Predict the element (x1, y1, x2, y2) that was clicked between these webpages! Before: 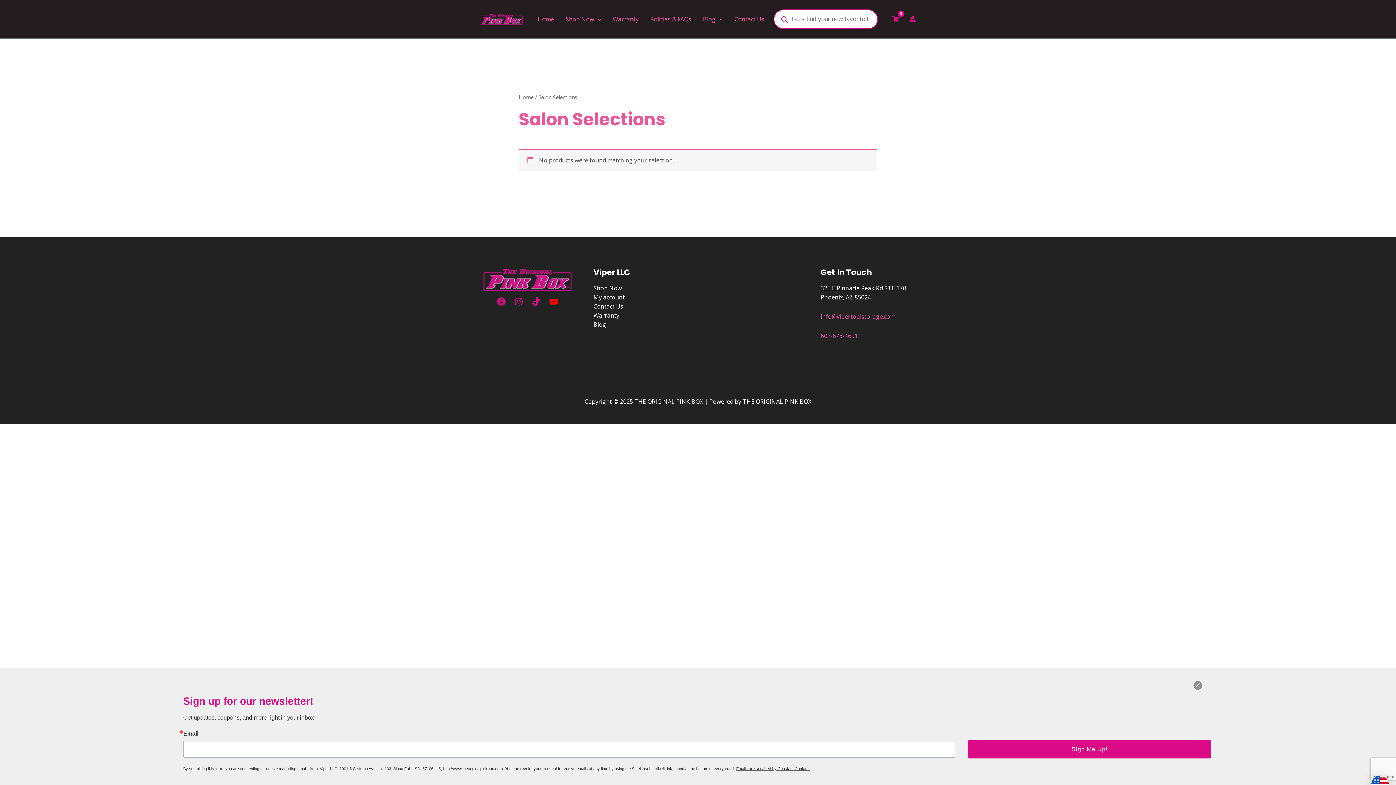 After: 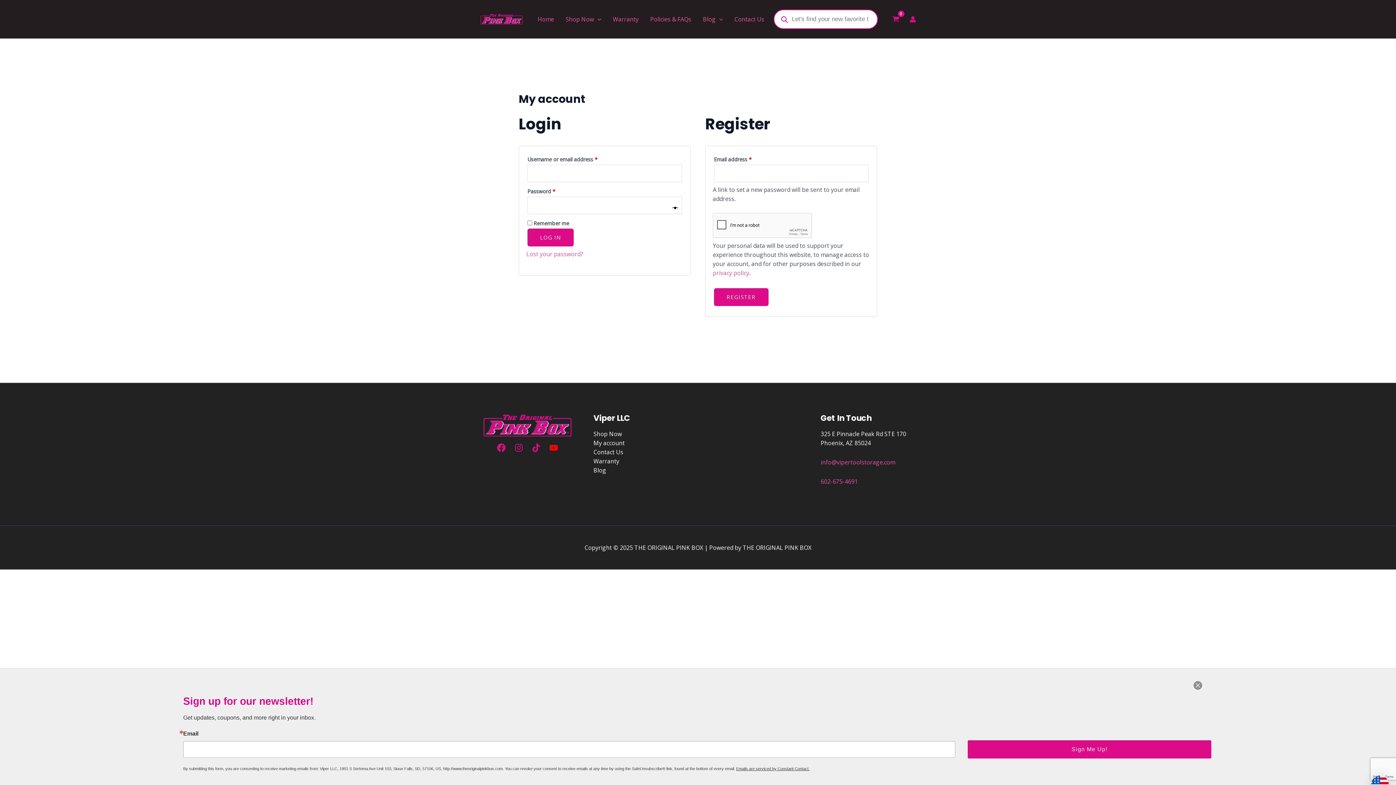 Action: bbox: (593, 293, 624, 301) label: My account